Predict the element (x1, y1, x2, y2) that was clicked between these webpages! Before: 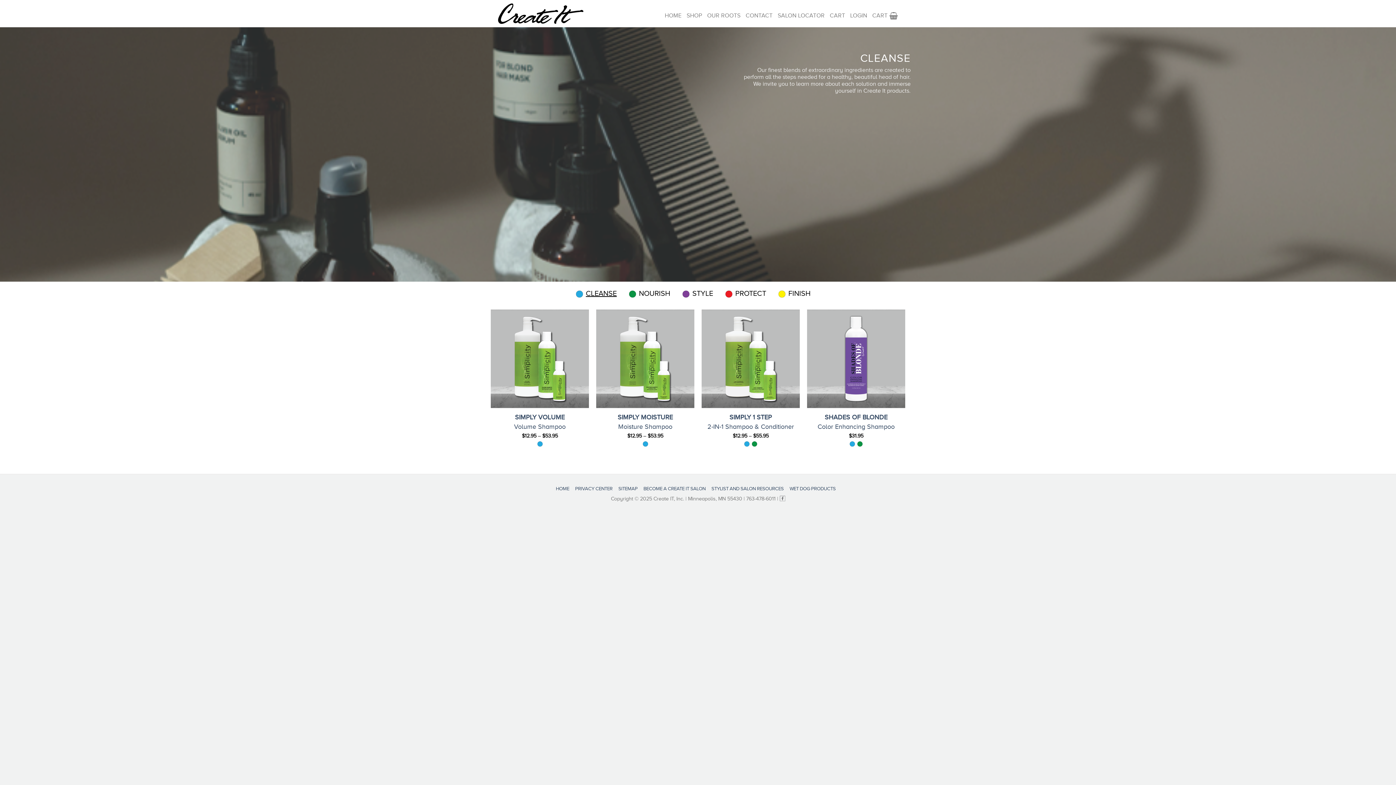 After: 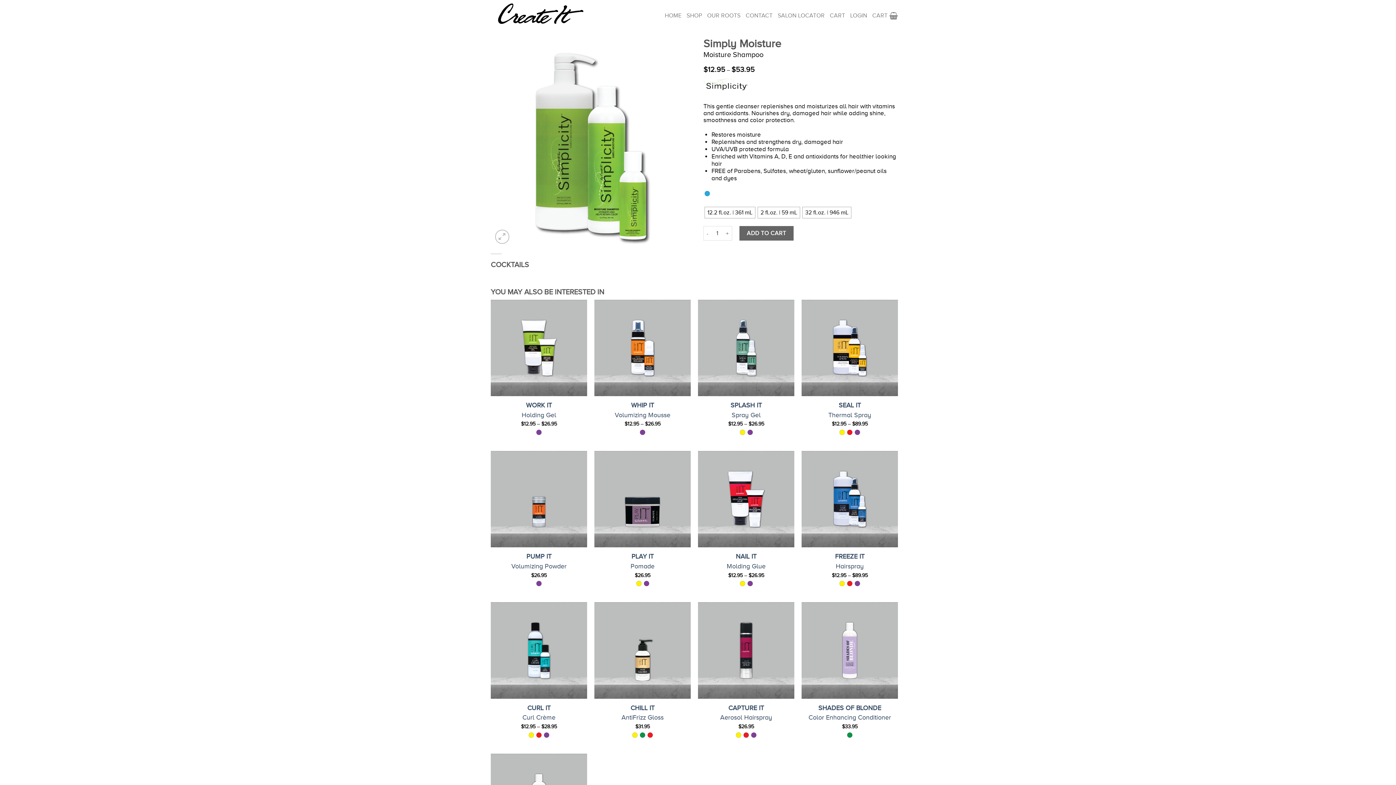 Action: label: Simply Moisture Shampoo bbox: (596, 309, 694, 408)